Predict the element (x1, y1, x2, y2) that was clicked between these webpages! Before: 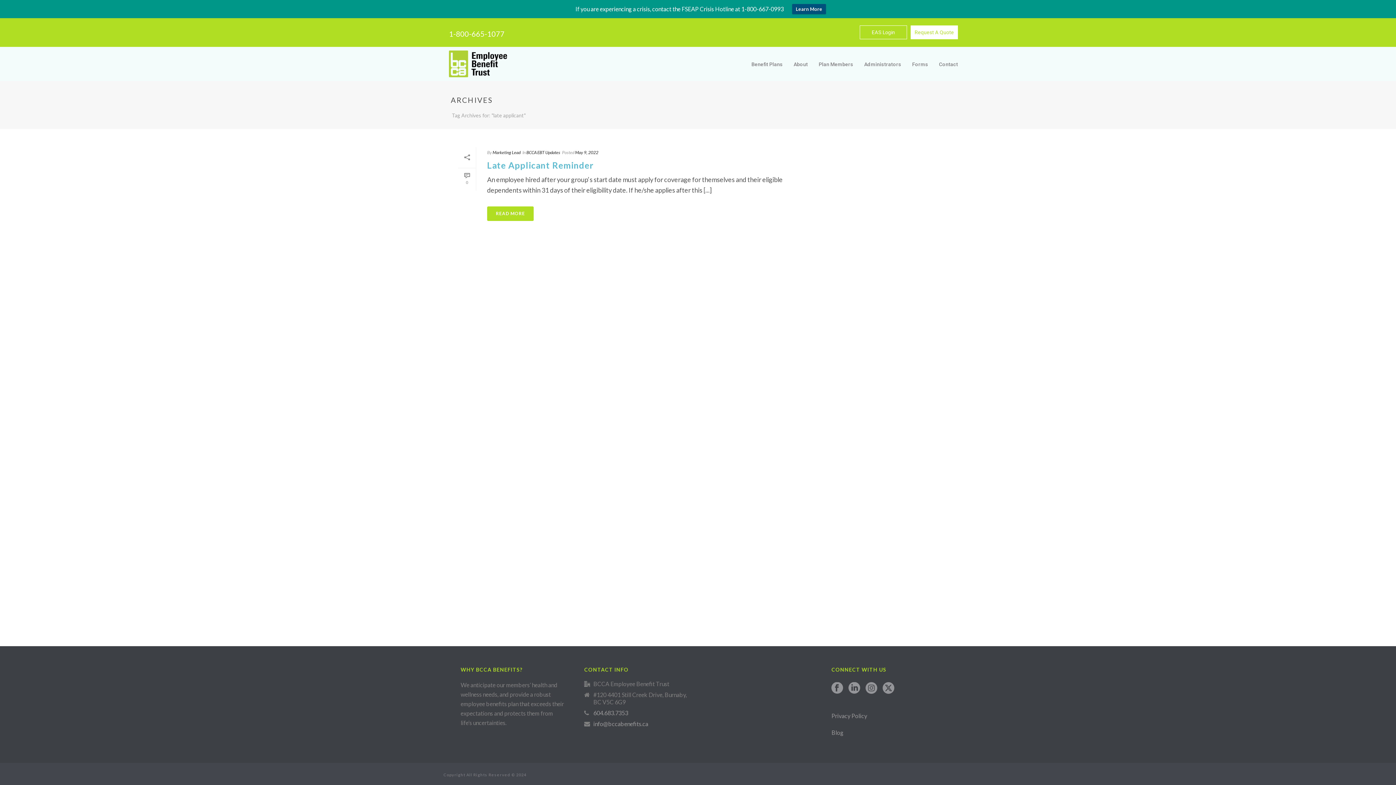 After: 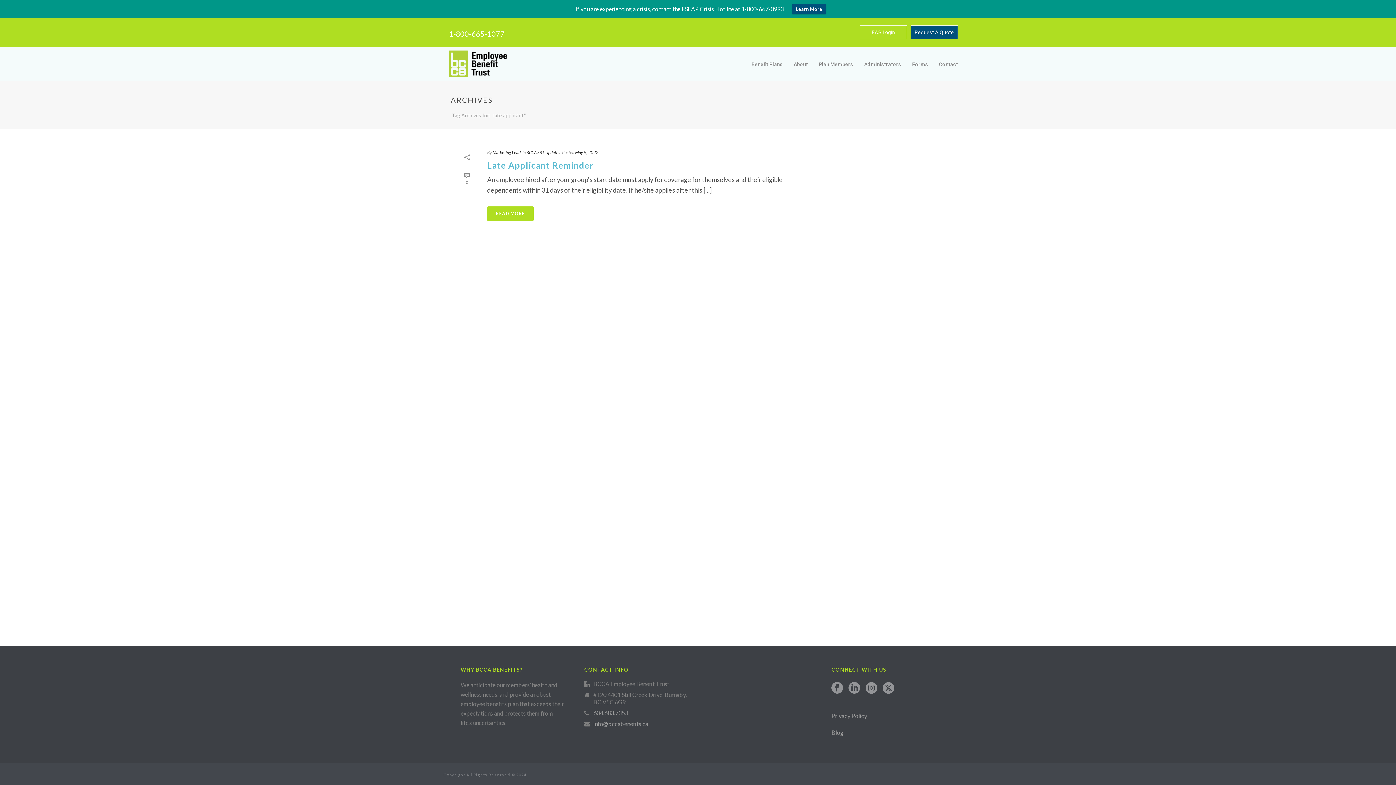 Action: bbox: (910, 25, 958, 39) label: Request A Quote